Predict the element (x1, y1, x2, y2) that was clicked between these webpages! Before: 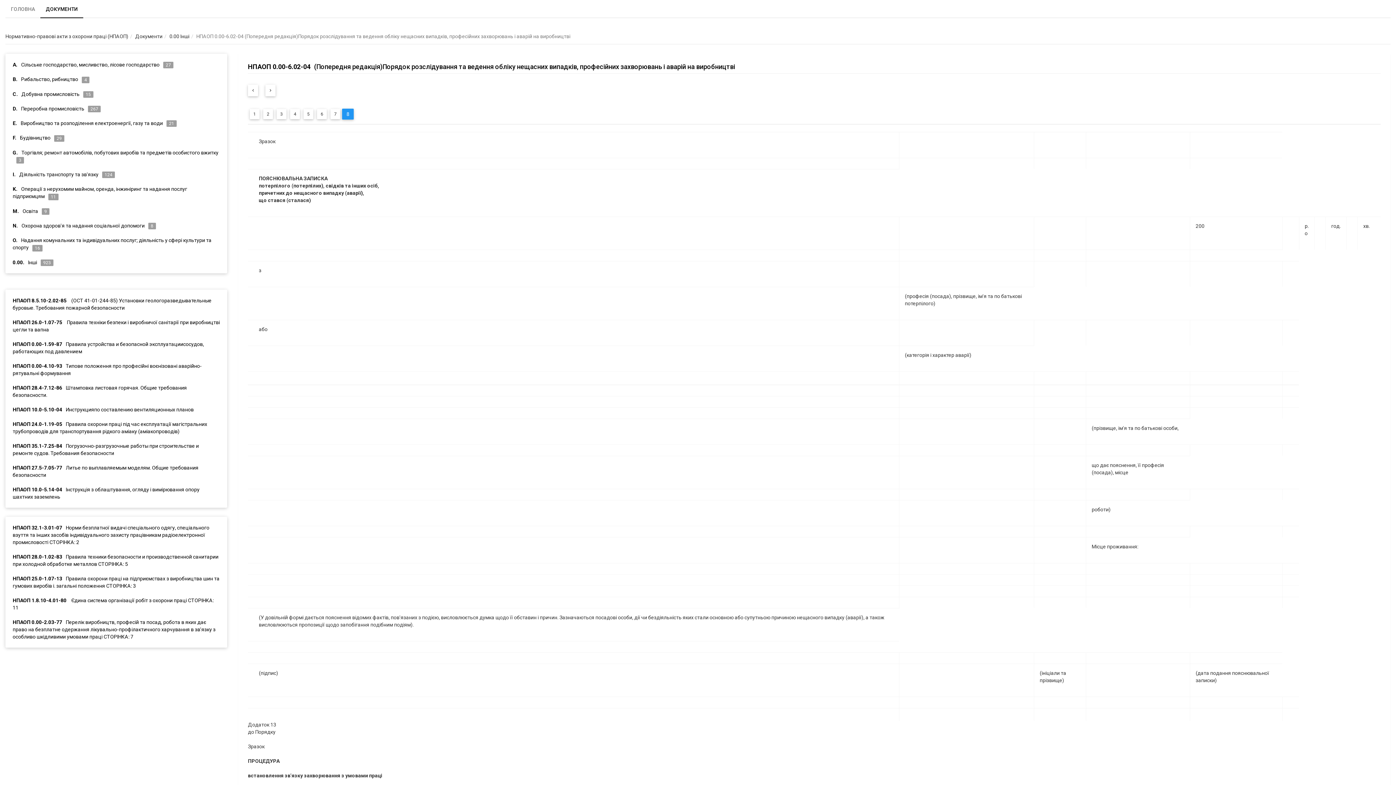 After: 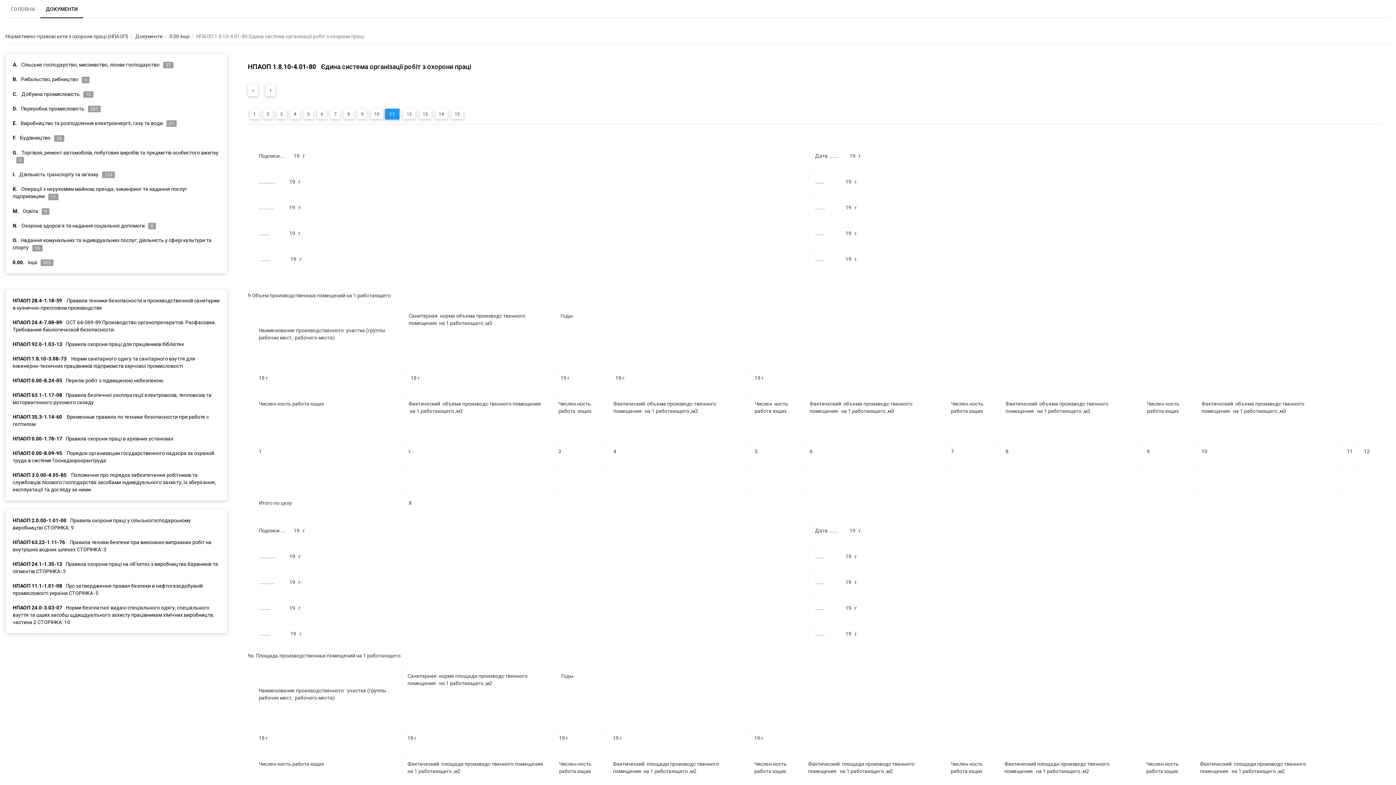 Action: bbox: (5, 593, 227, 615) label: НПАОП 1.8.10-4.01-80 Єдина система організації робіт з охорони праці СТОРІНКА: 11